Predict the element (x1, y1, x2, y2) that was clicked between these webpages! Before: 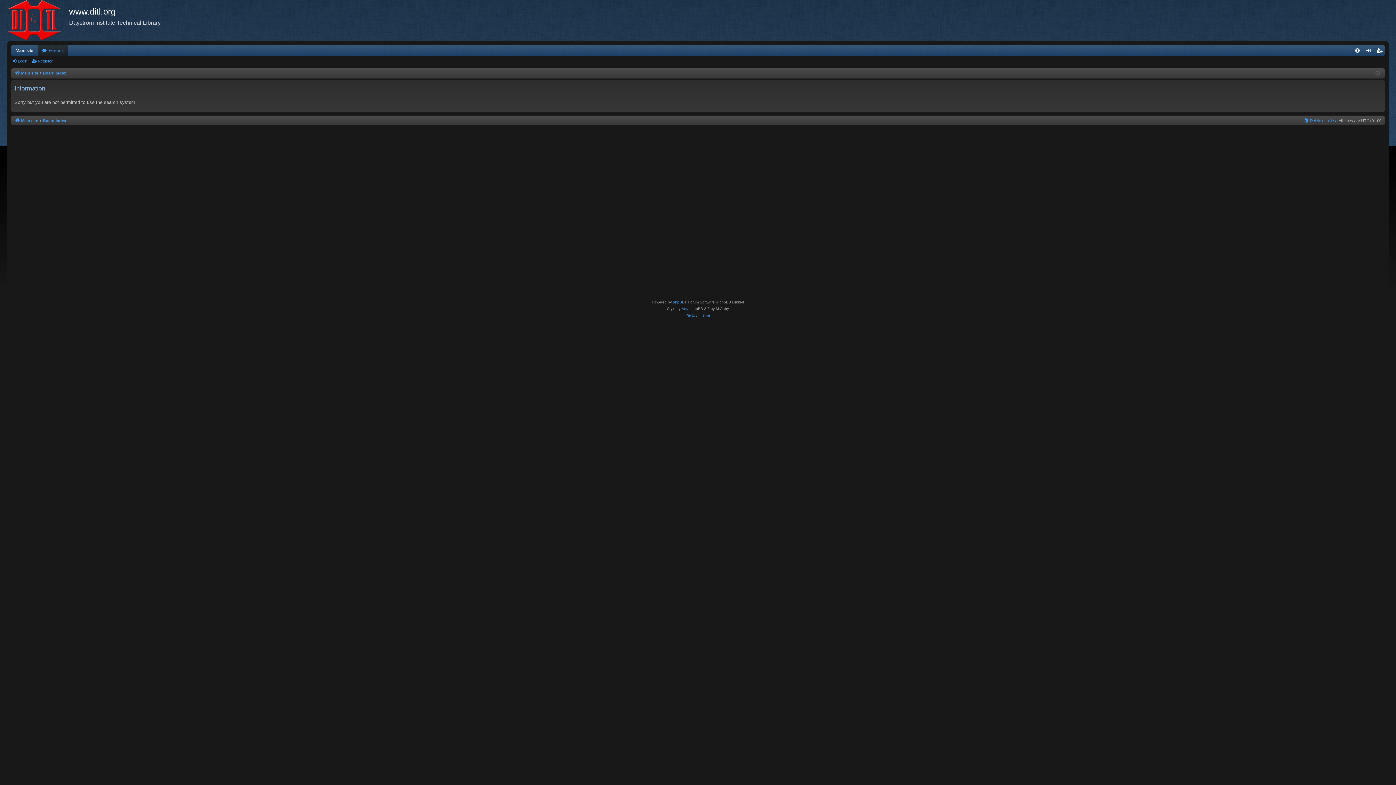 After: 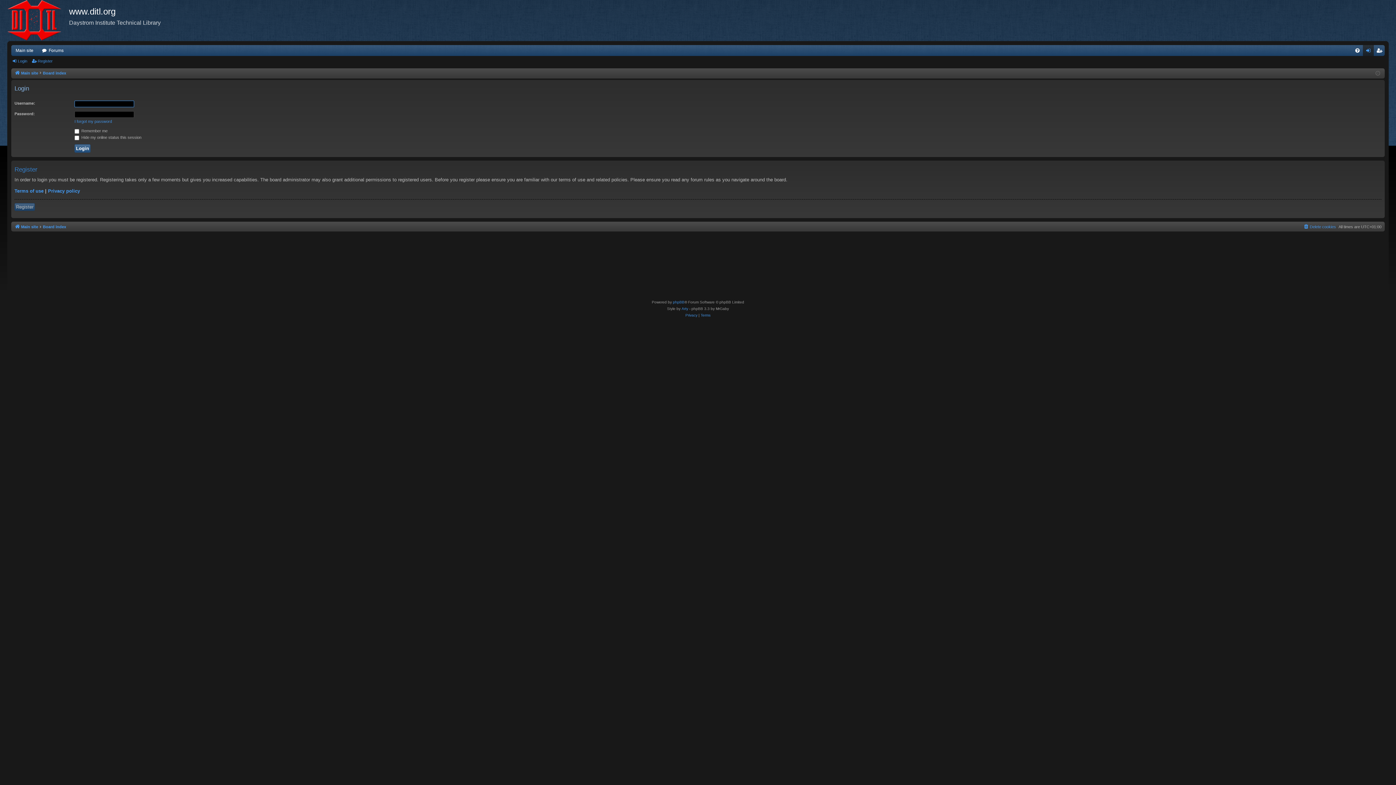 Action: bbox: (1363, 45, 1374, 55) label: Login